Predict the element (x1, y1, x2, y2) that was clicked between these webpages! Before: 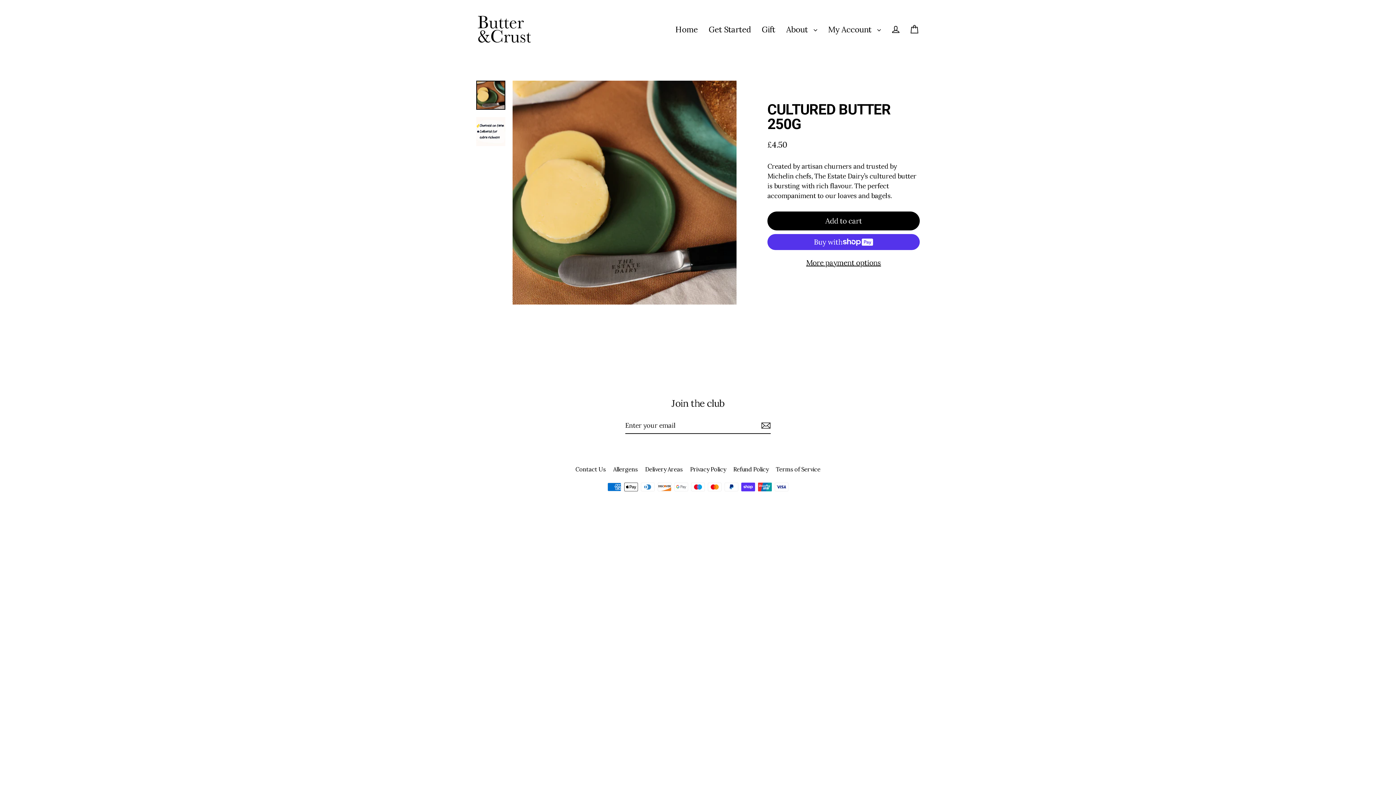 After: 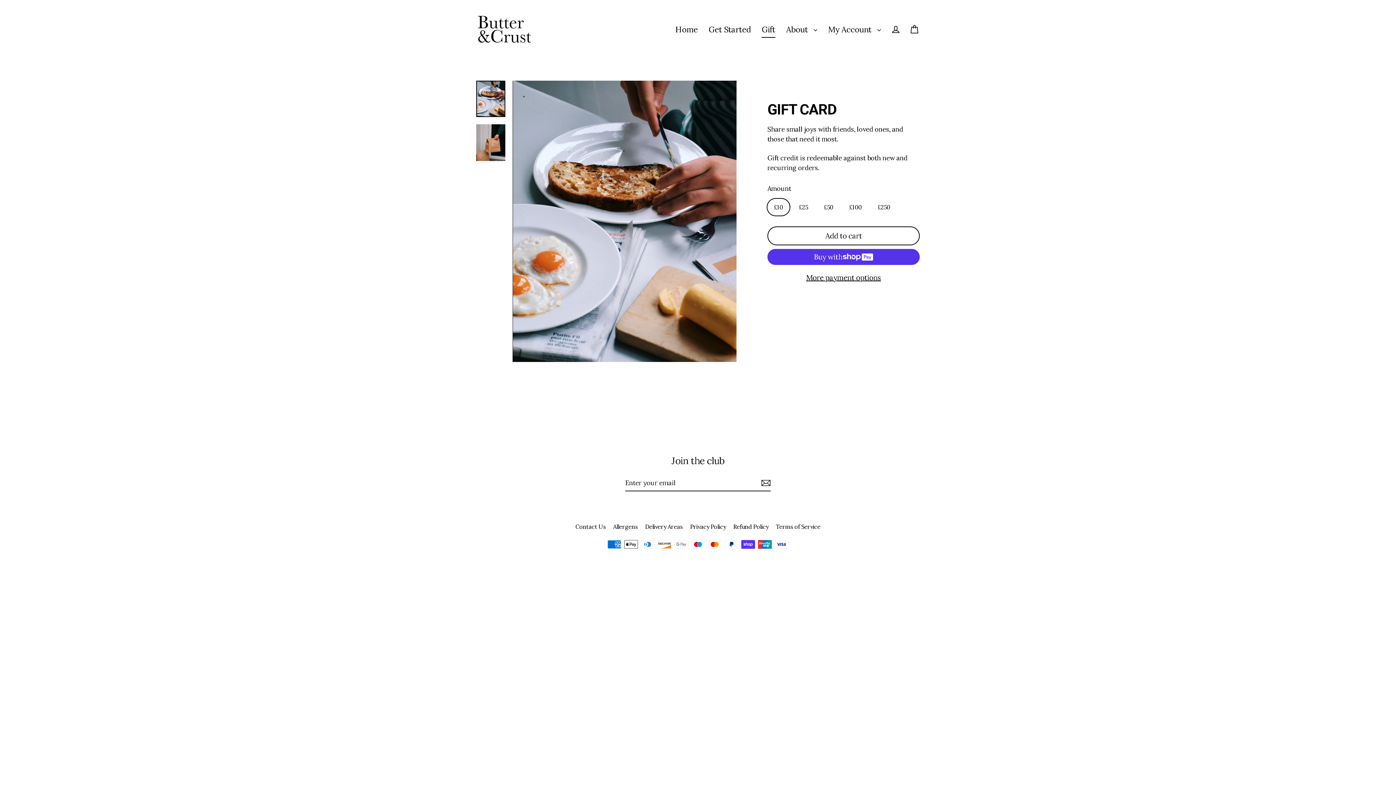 Action: bbox: (756, 20, 780, 37) label: Gift